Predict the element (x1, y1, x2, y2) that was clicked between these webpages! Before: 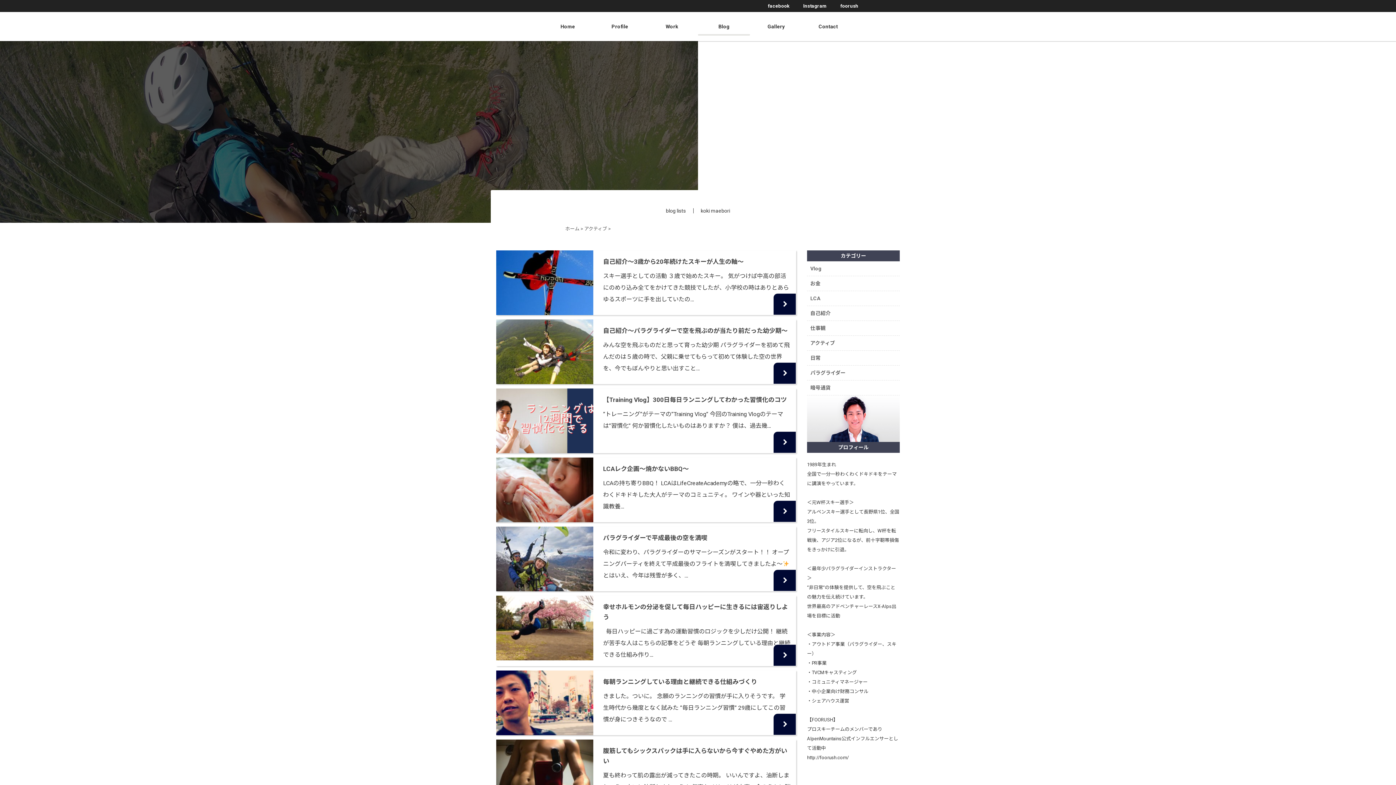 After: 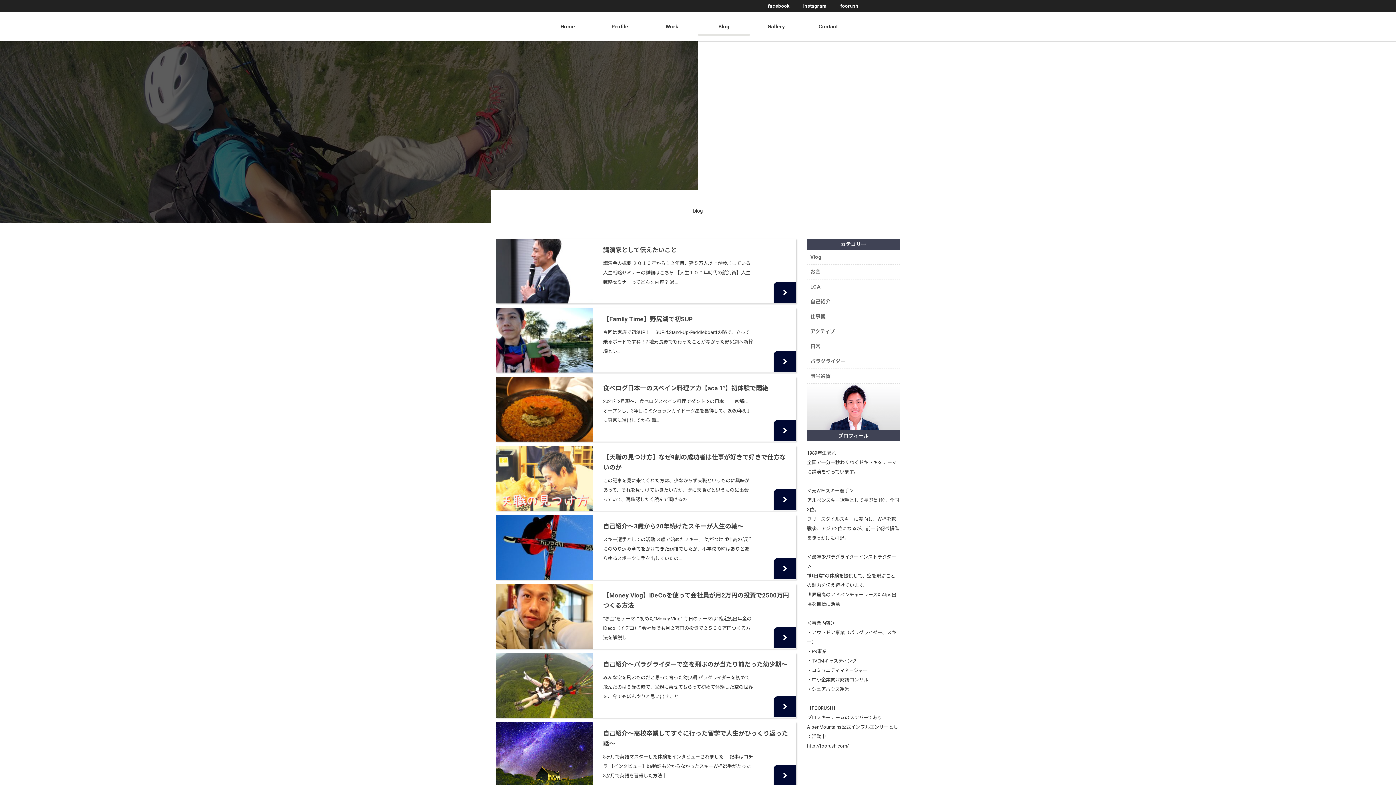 Action: bbox: (698, 19, 750, 33) label: Blog